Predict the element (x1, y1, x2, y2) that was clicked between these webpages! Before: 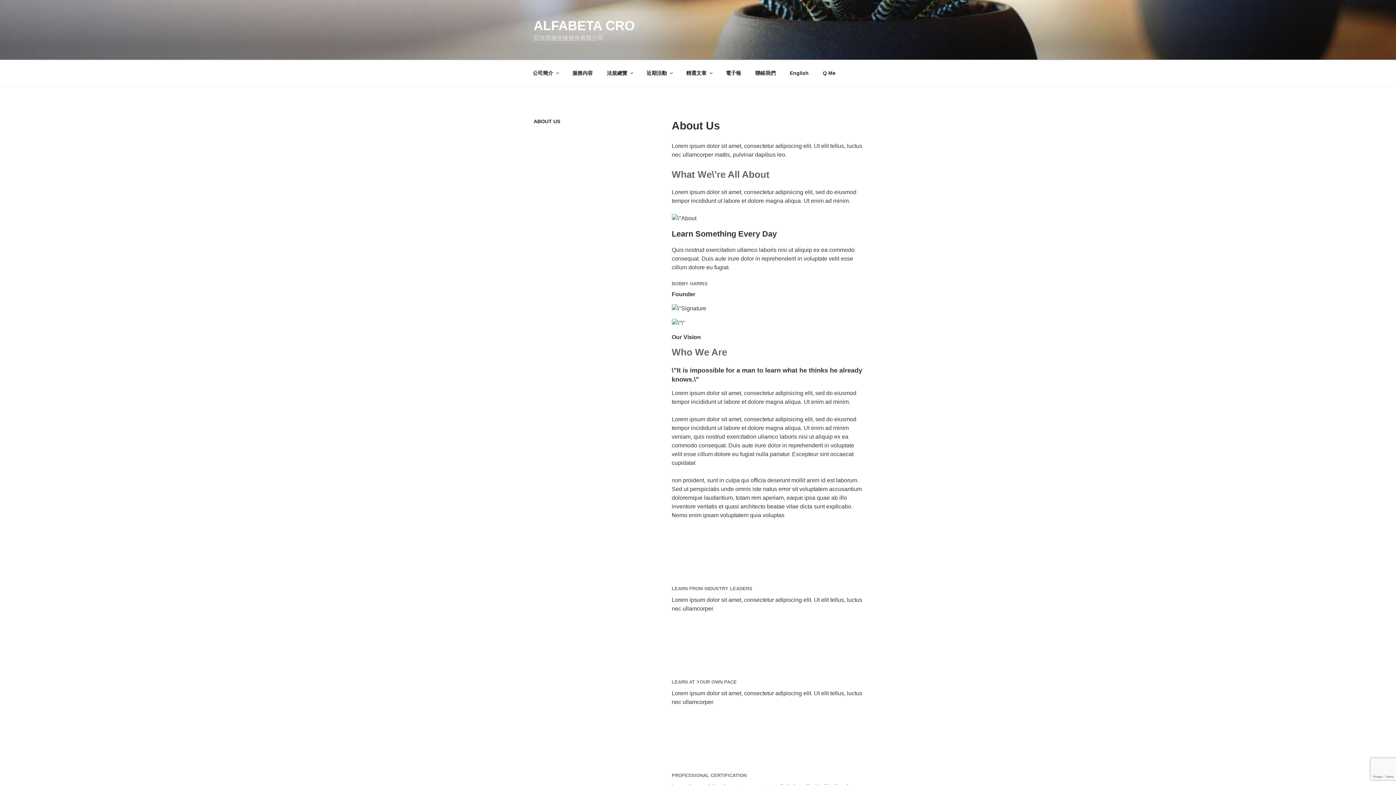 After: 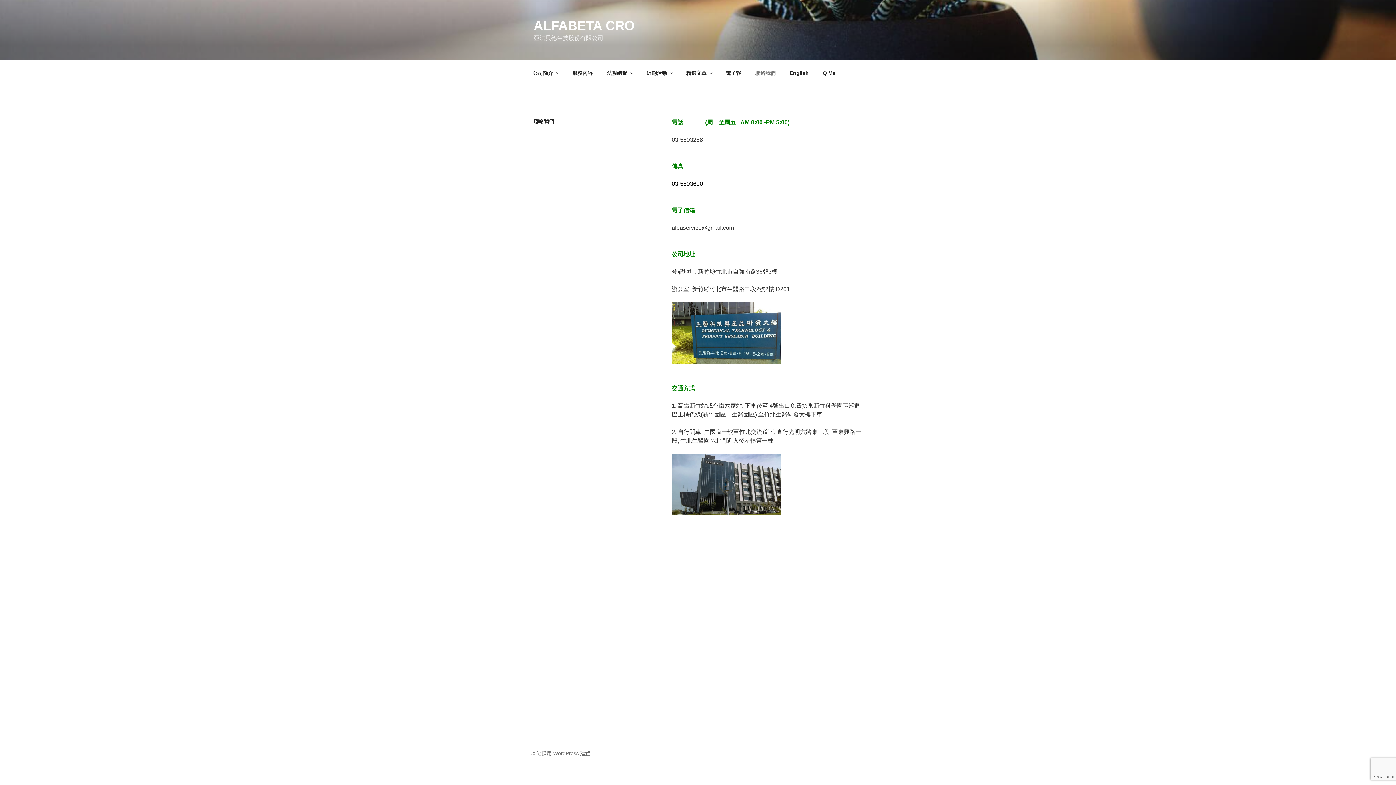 Action: bbox: (749, 64, 782, 82) label: 聯絡我們